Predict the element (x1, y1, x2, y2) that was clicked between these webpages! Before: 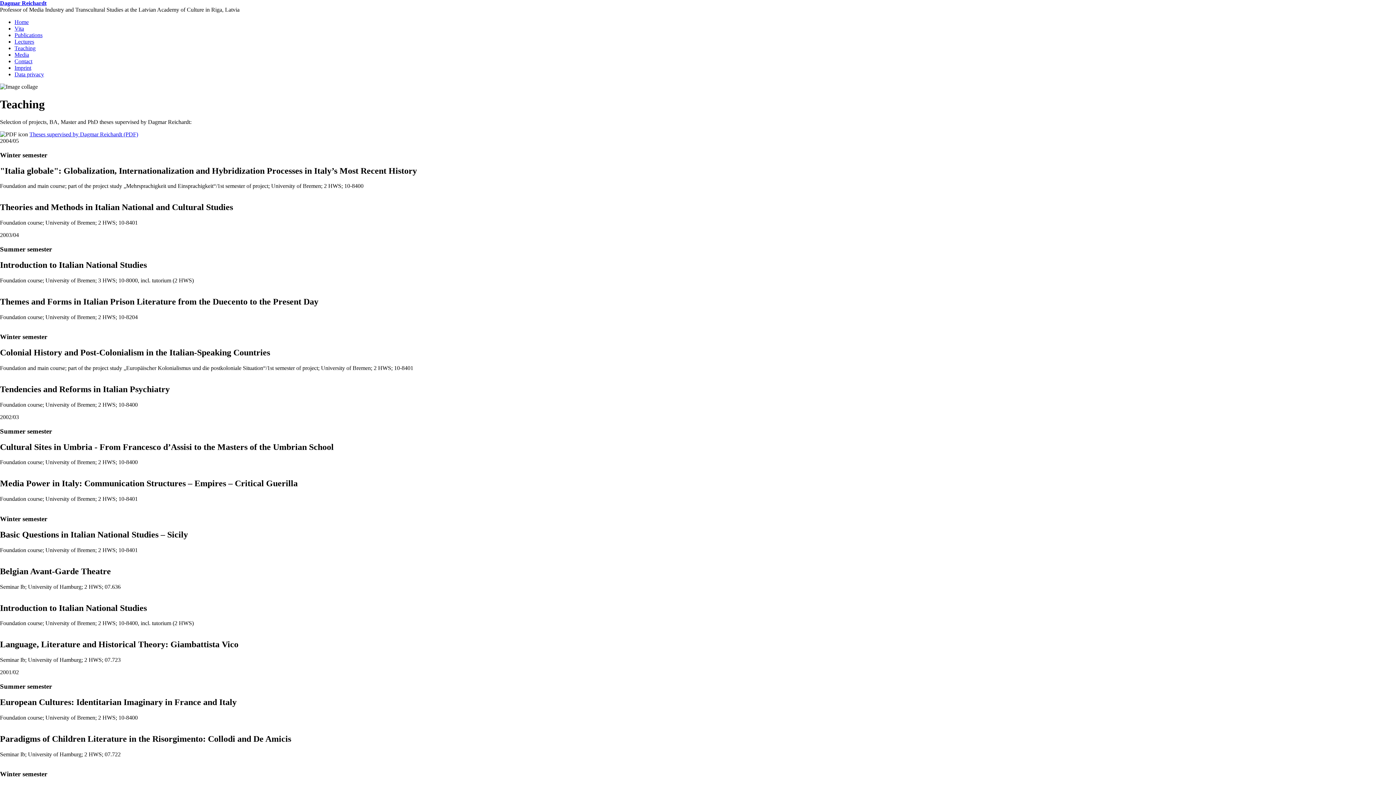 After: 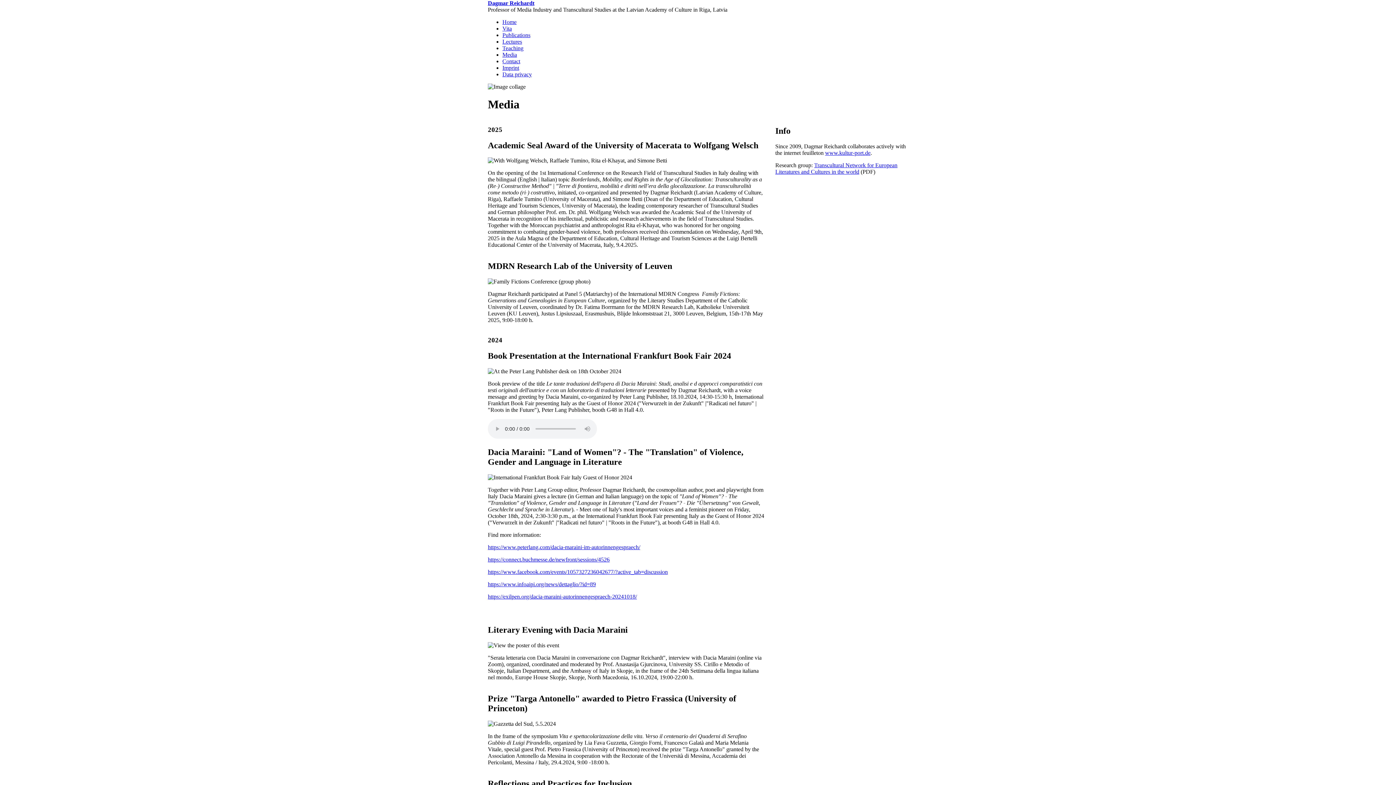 Action: bbox: (14, 51, 29, 57) label: Media